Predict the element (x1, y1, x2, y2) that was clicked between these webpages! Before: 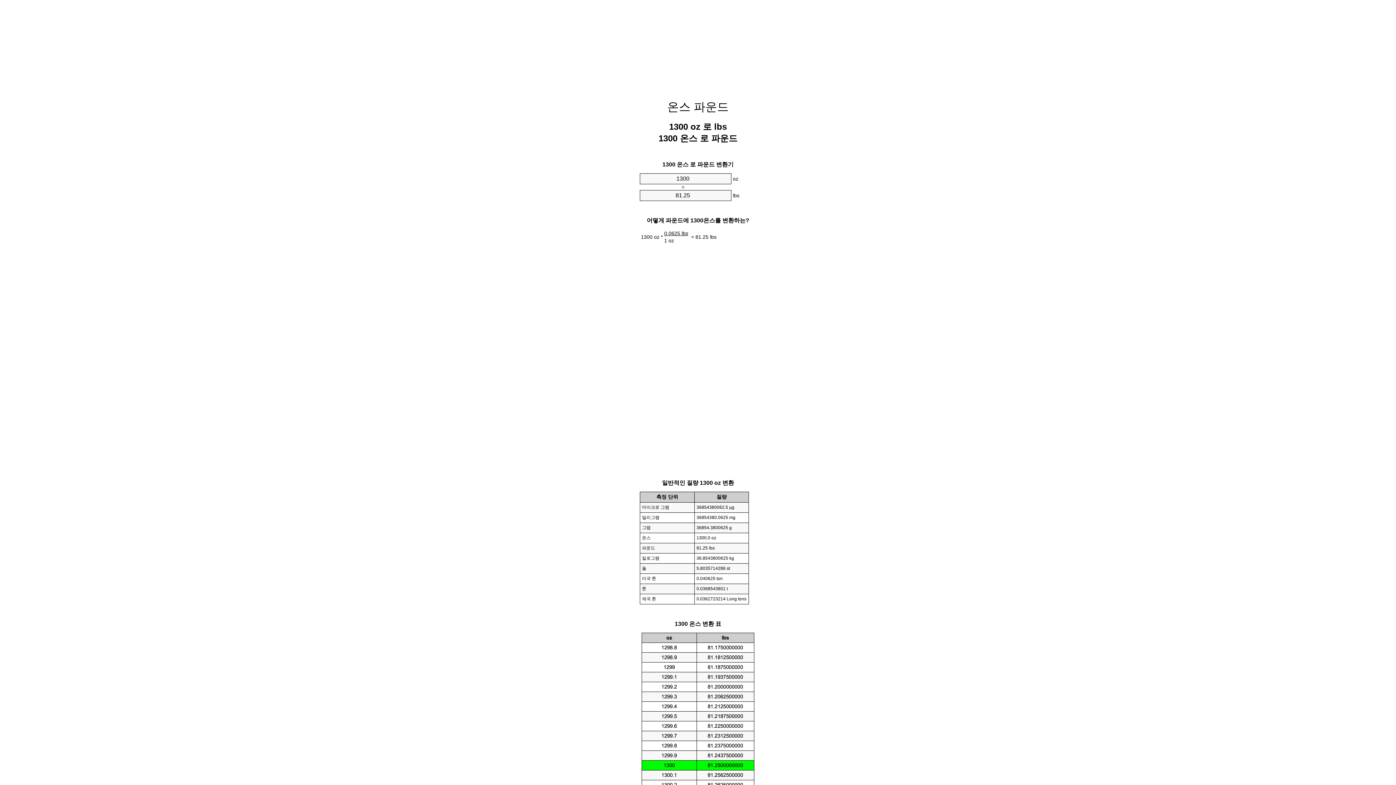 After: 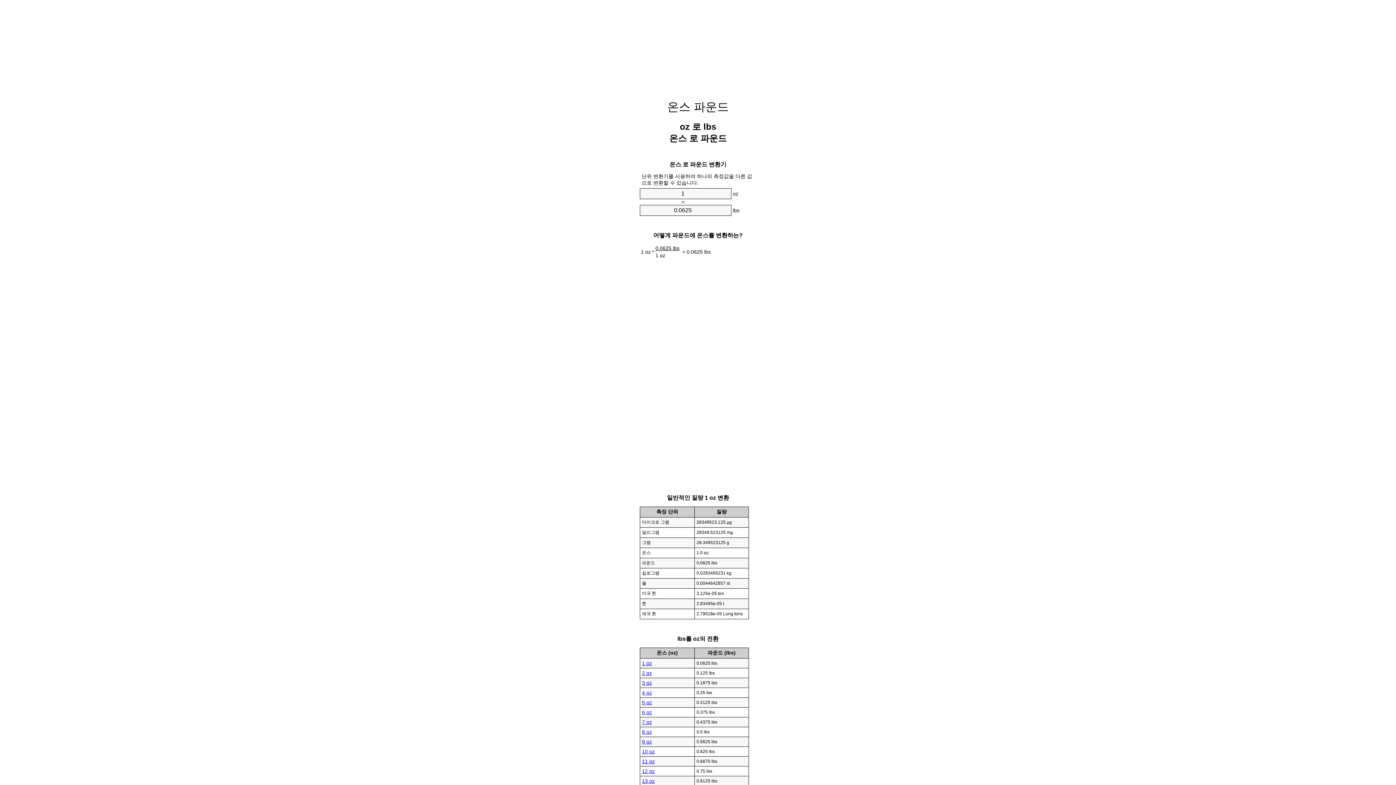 Action: bbox: (667, 100, 728, 113) label: 온스 파운드